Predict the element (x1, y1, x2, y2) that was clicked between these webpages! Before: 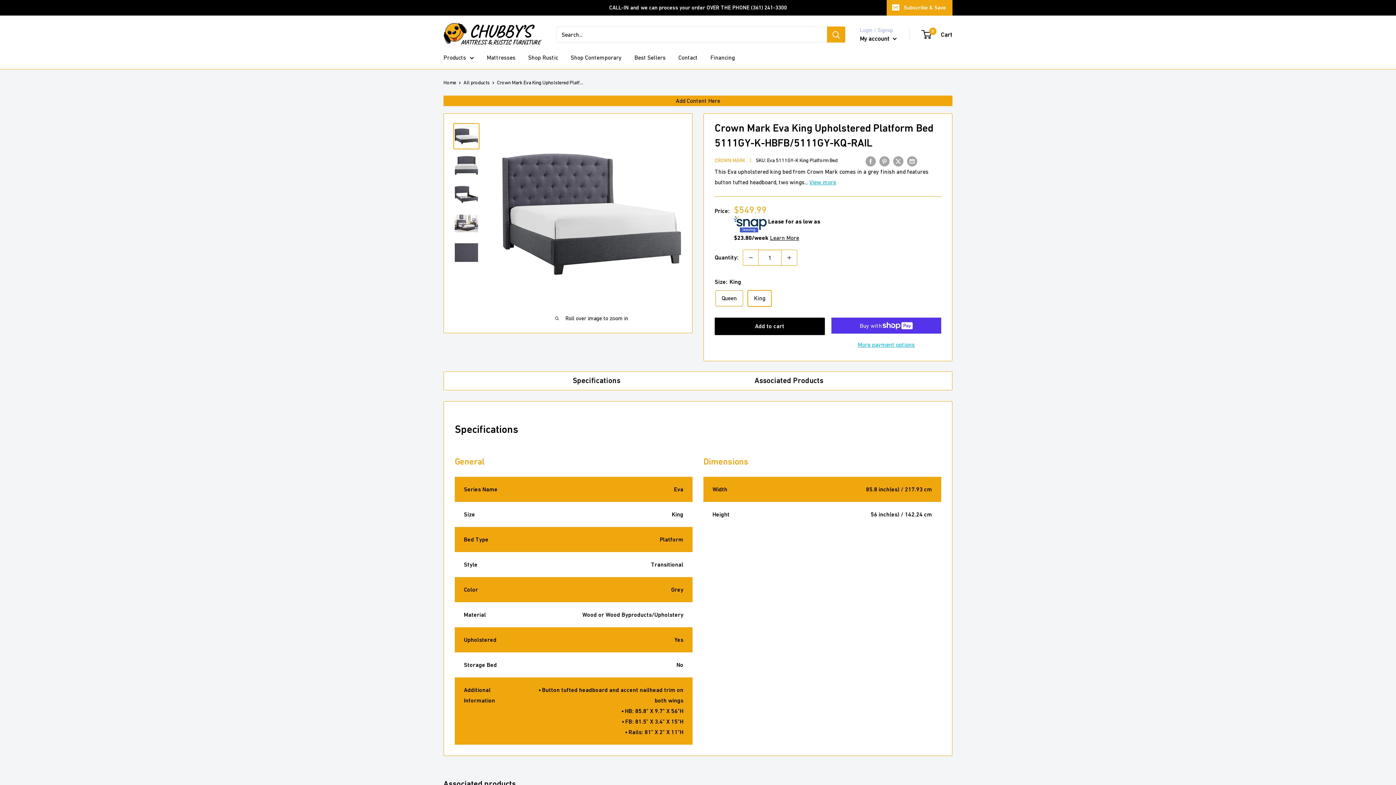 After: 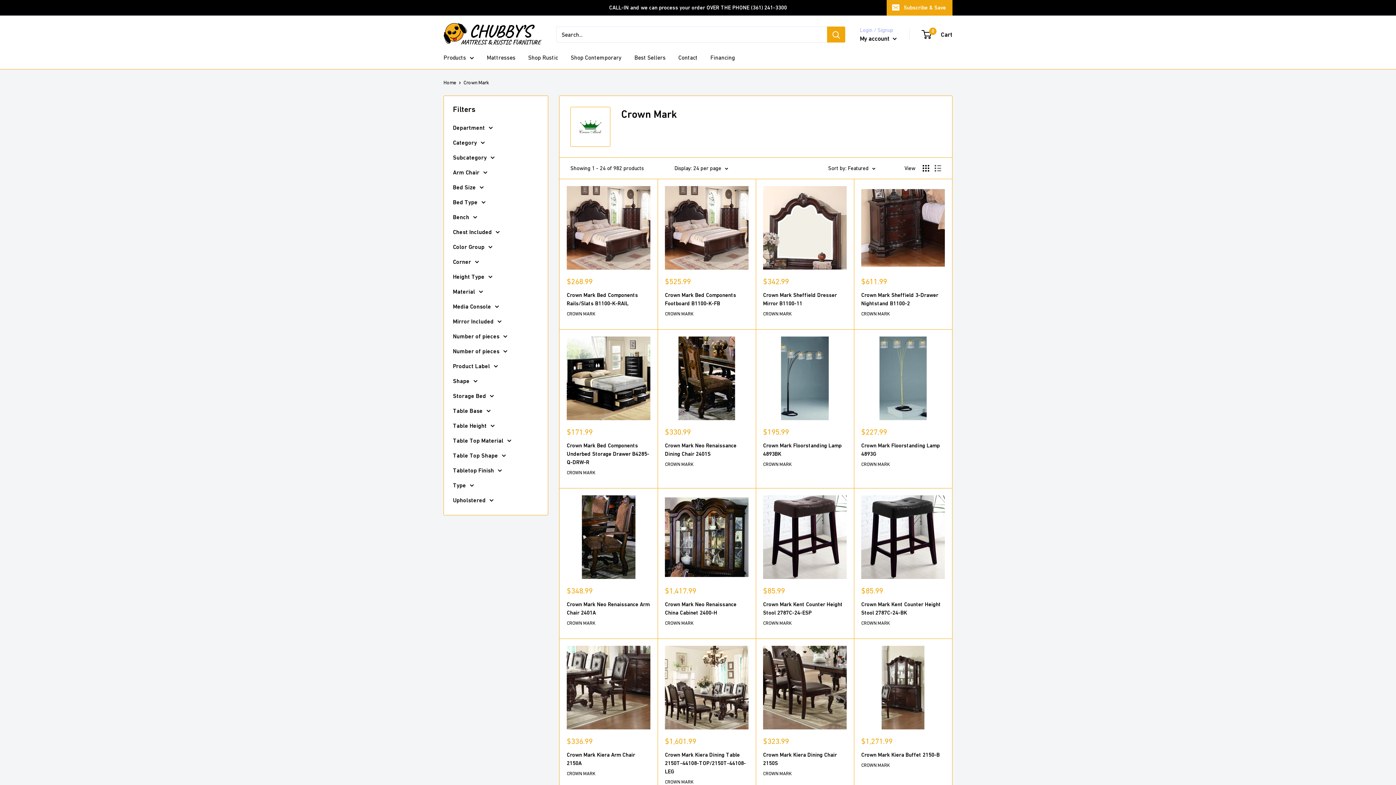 Action: bbox: (714, 157, 745, 163) label: CROWN MARK